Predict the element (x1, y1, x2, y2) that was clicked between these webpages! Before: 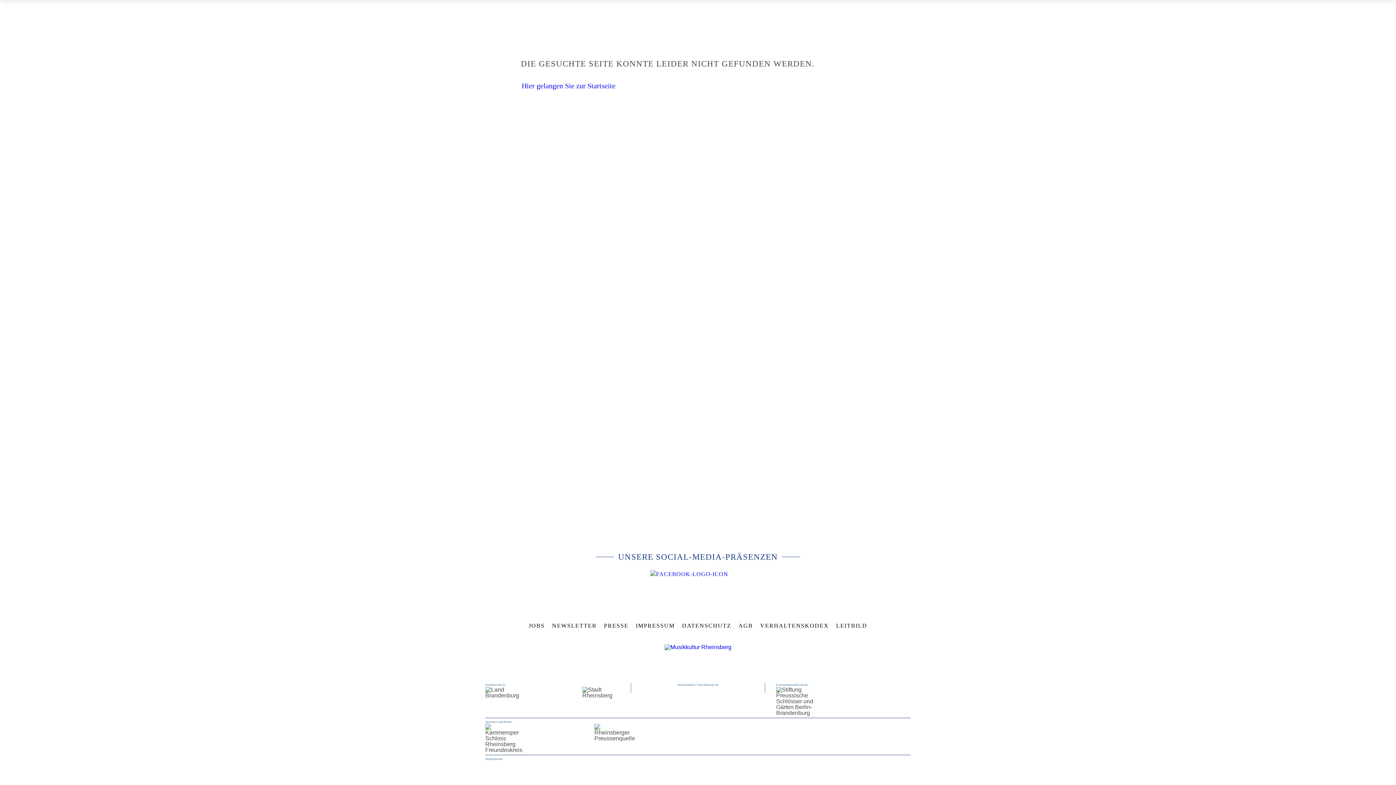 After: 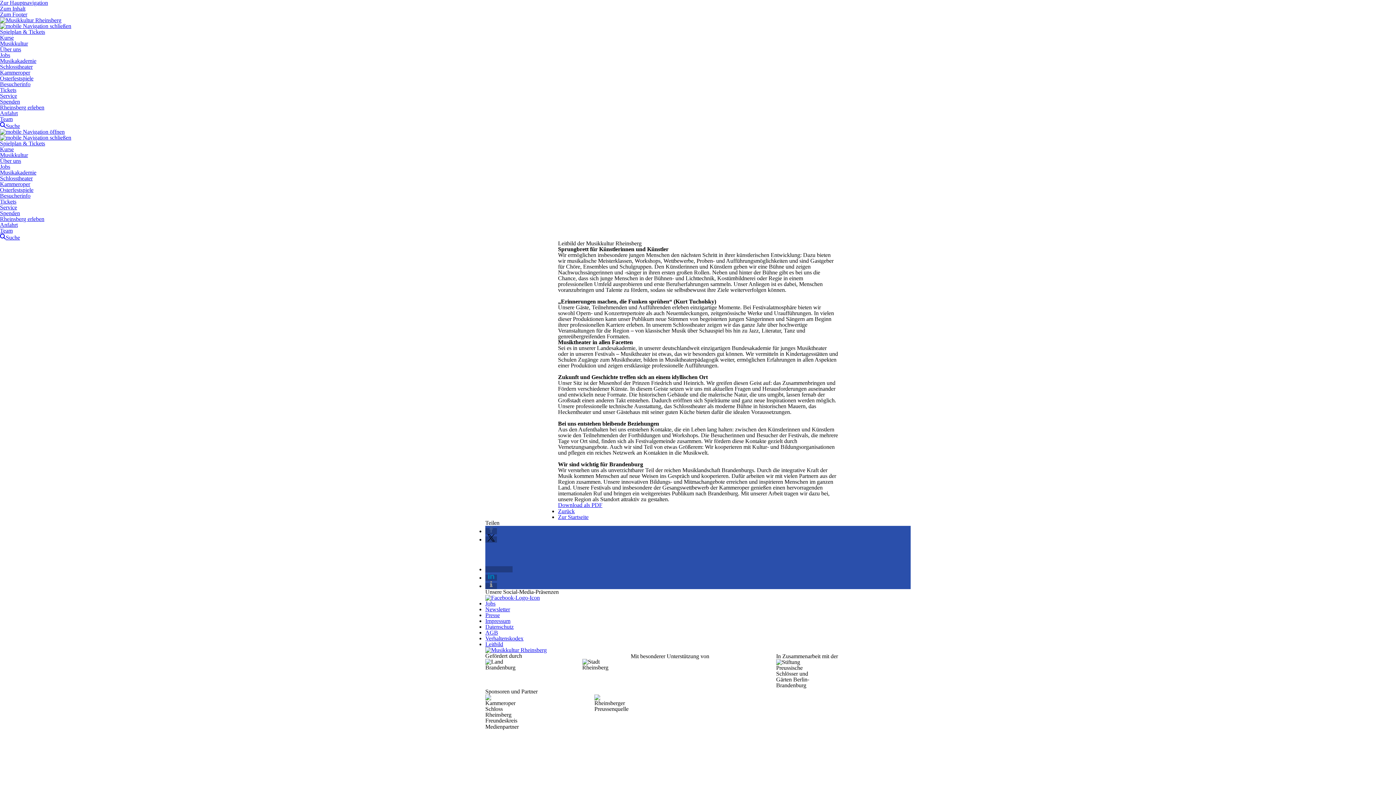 Action: label: LEITBILD bbox: (836, 622, 867, 630)